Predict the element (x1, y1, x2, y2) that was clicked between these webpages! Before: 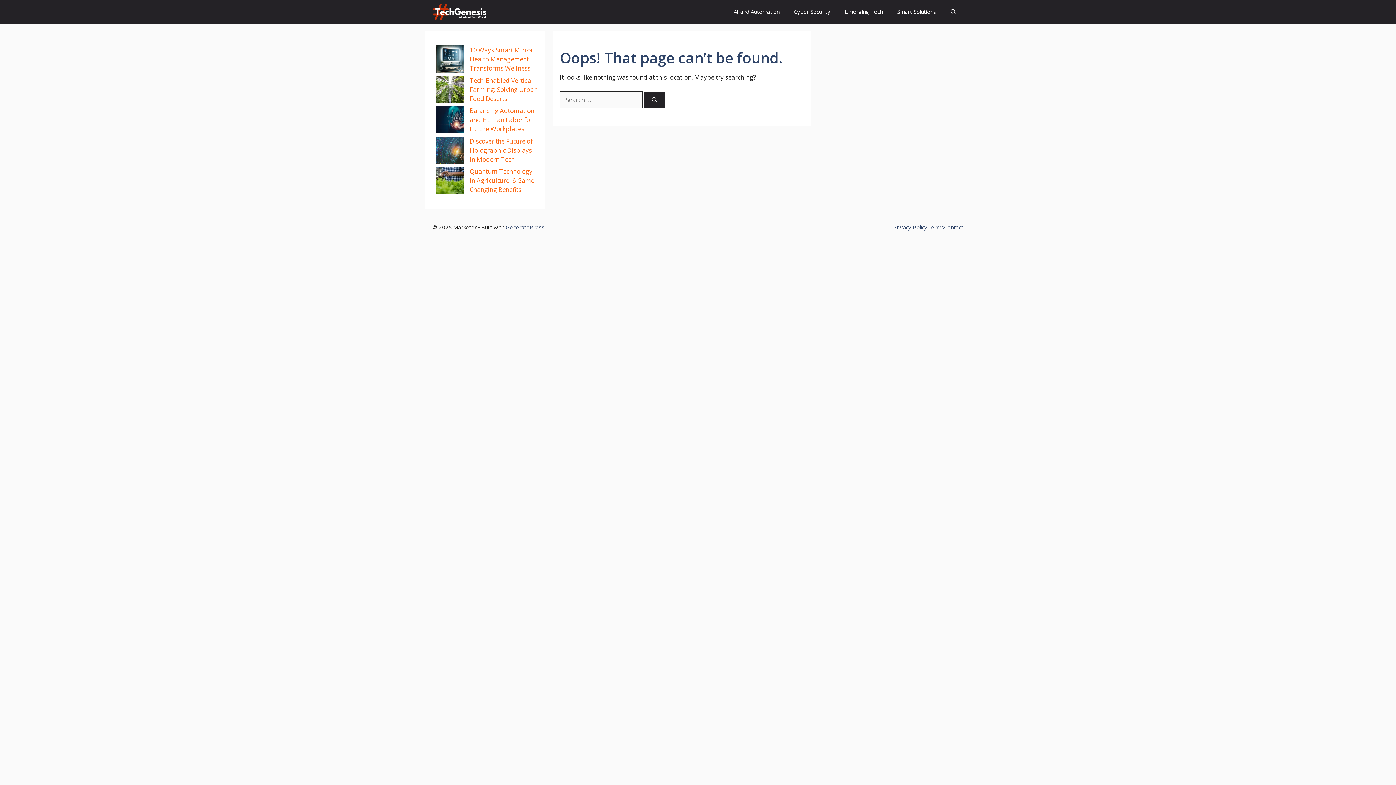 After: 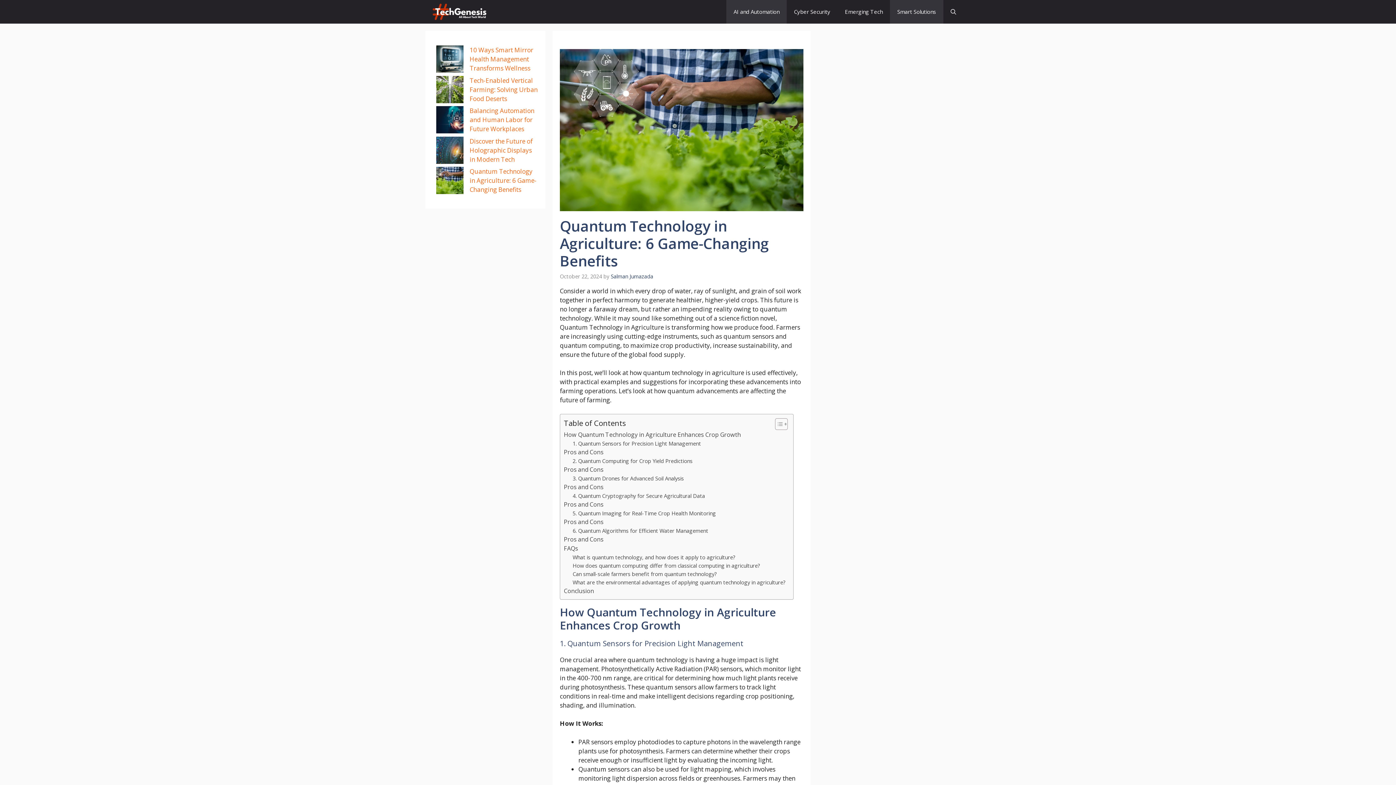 Action: label: Quantum Technology in Agriculture: 6 Game-Changing Benefits bbox: (436, 166, 463, 196)